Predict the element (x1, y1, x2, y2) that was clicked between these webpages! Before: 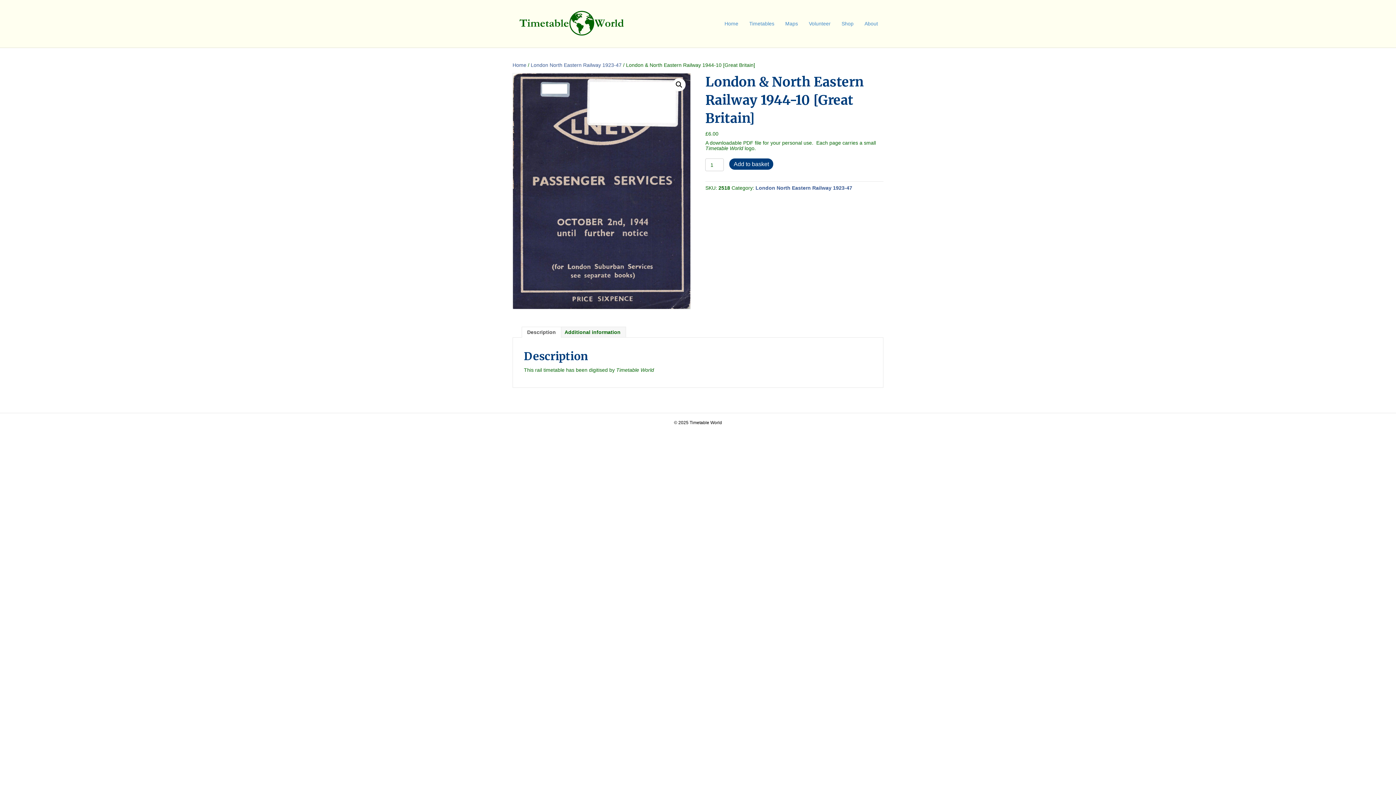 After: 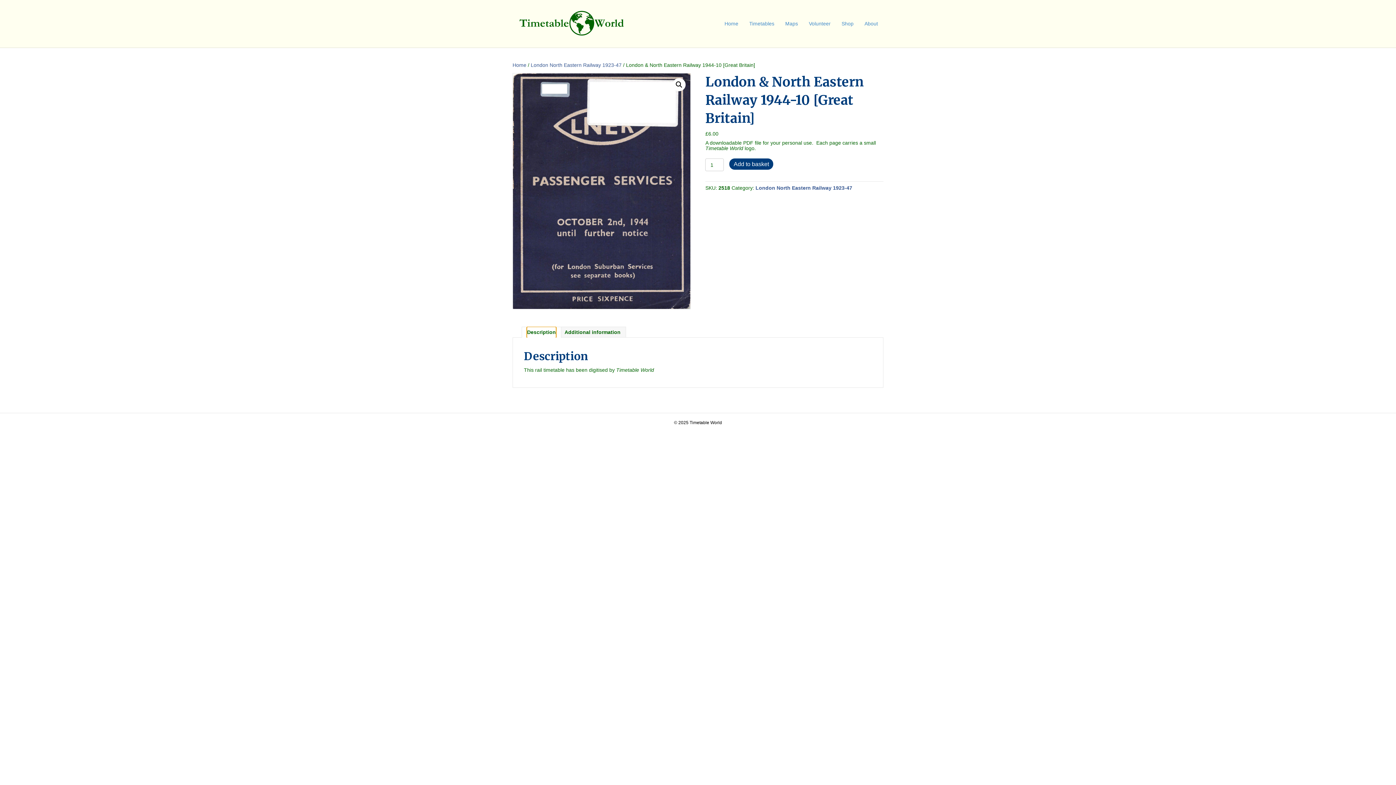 Action: bbox: (527, 327, 556, 337) label: Description